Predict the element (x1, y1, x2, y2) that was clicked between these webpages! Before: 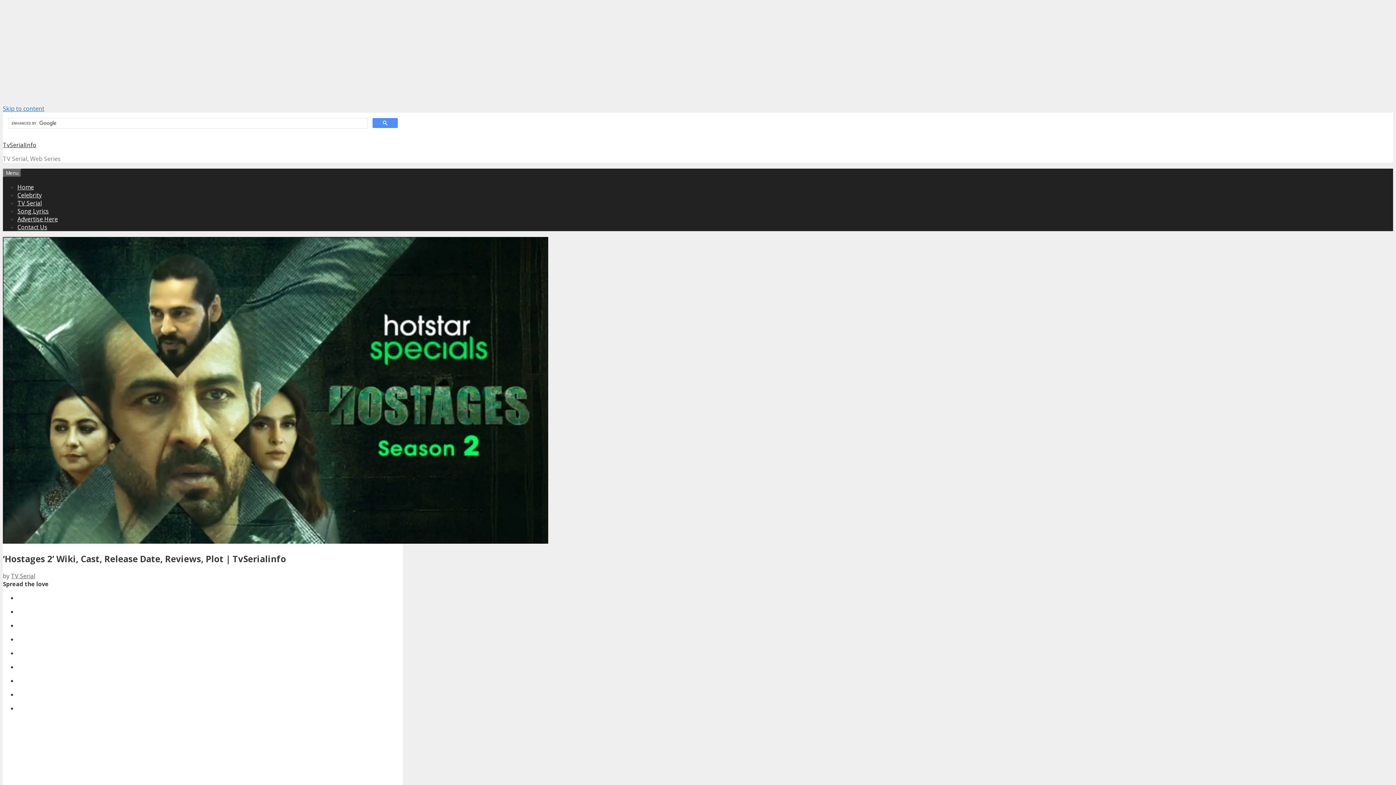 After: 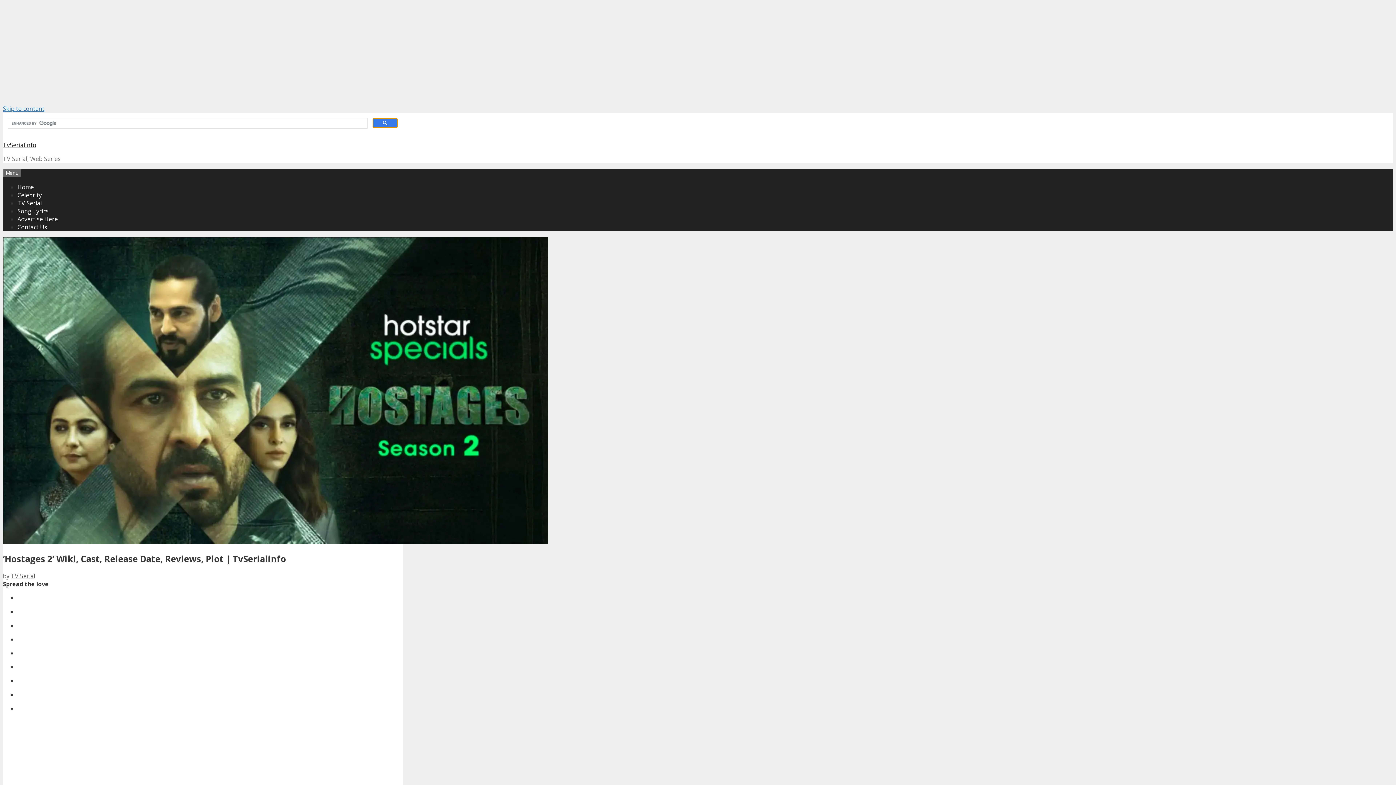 Action: bbox: (372, 118, 397, 128)